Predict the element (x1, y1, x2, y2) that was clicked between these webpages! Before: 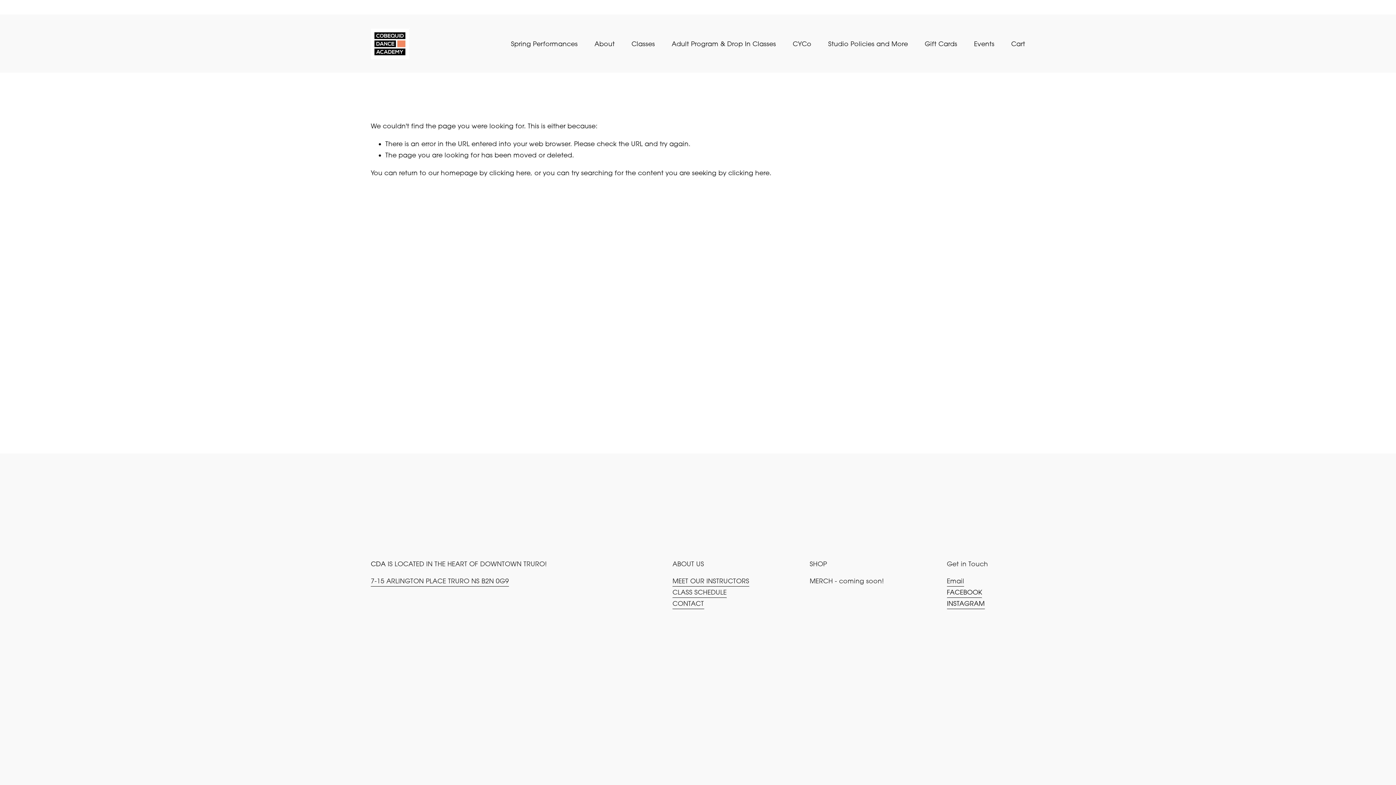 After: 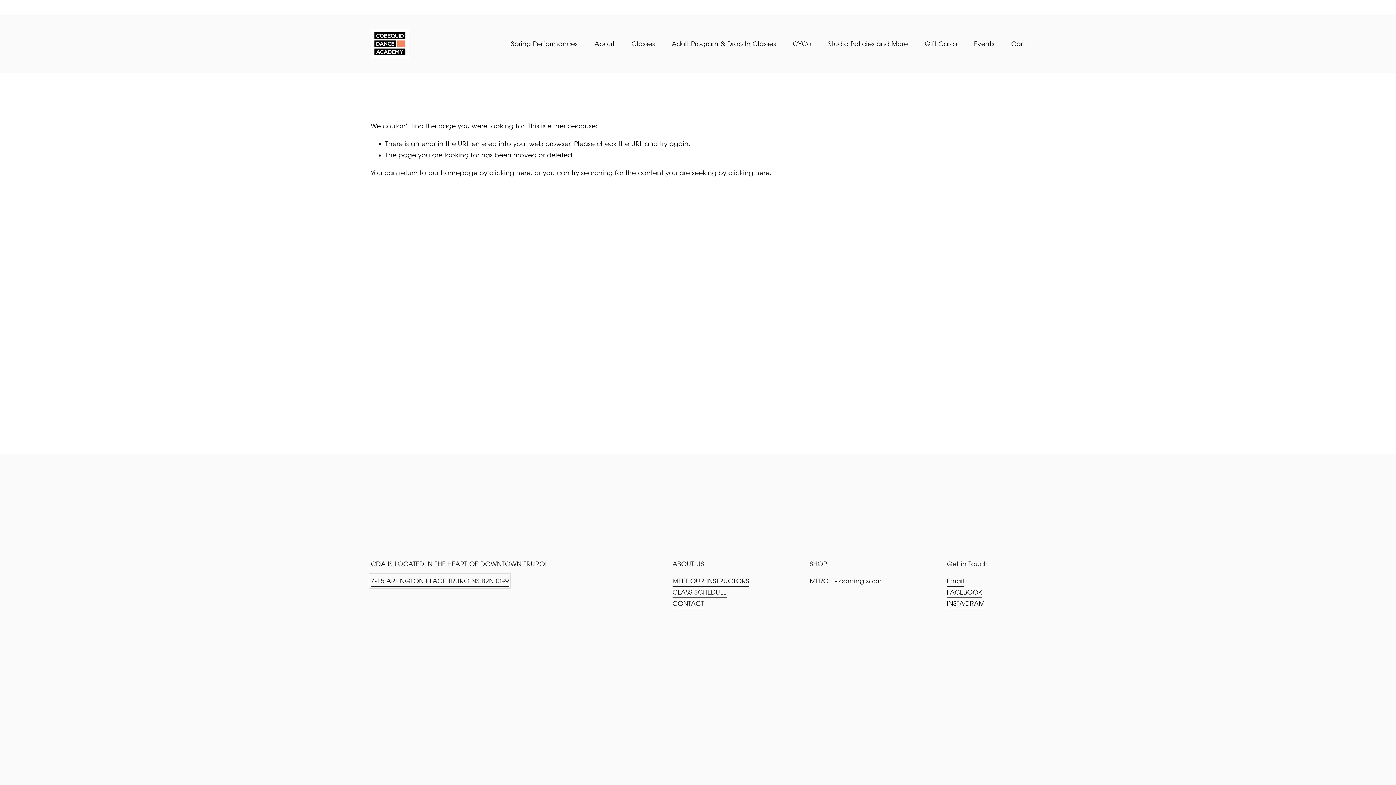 Action: label: 7-15 ARLINGTON PLACE TRURO NS B2N 0G9 bbox: (370, 575, 509, 587)